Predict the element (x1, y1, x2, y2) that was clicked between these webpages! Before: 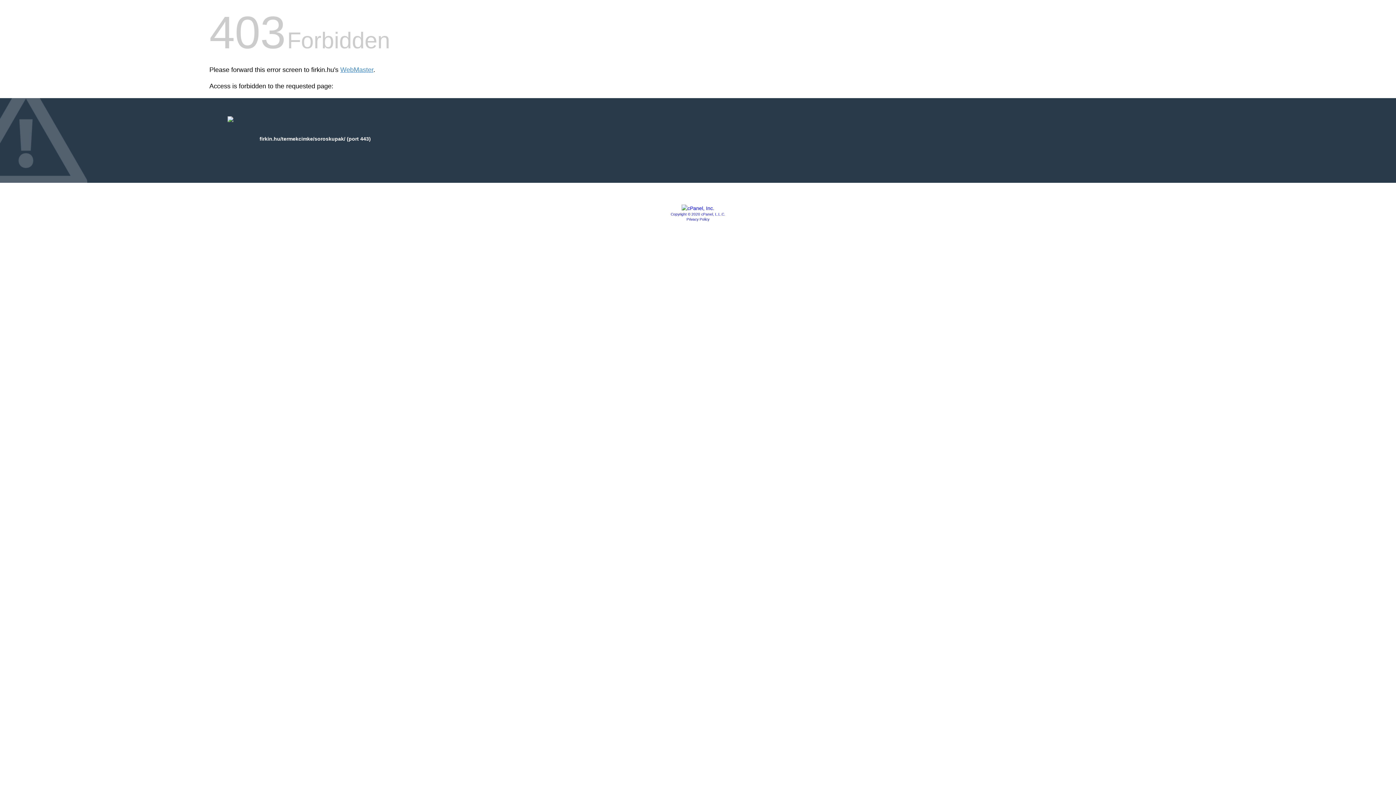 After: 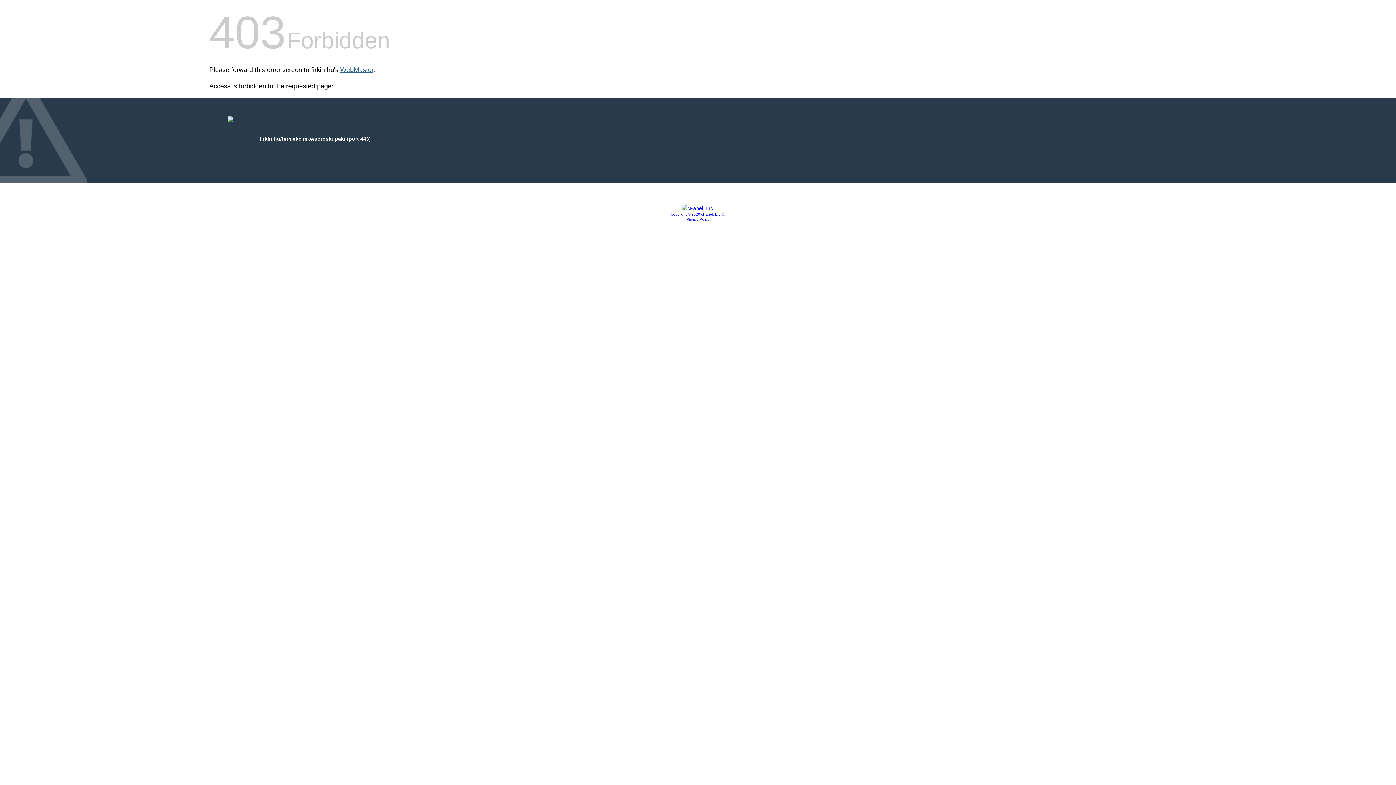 Action: bbox: (340, 66, 373, 73) label: WebMaster